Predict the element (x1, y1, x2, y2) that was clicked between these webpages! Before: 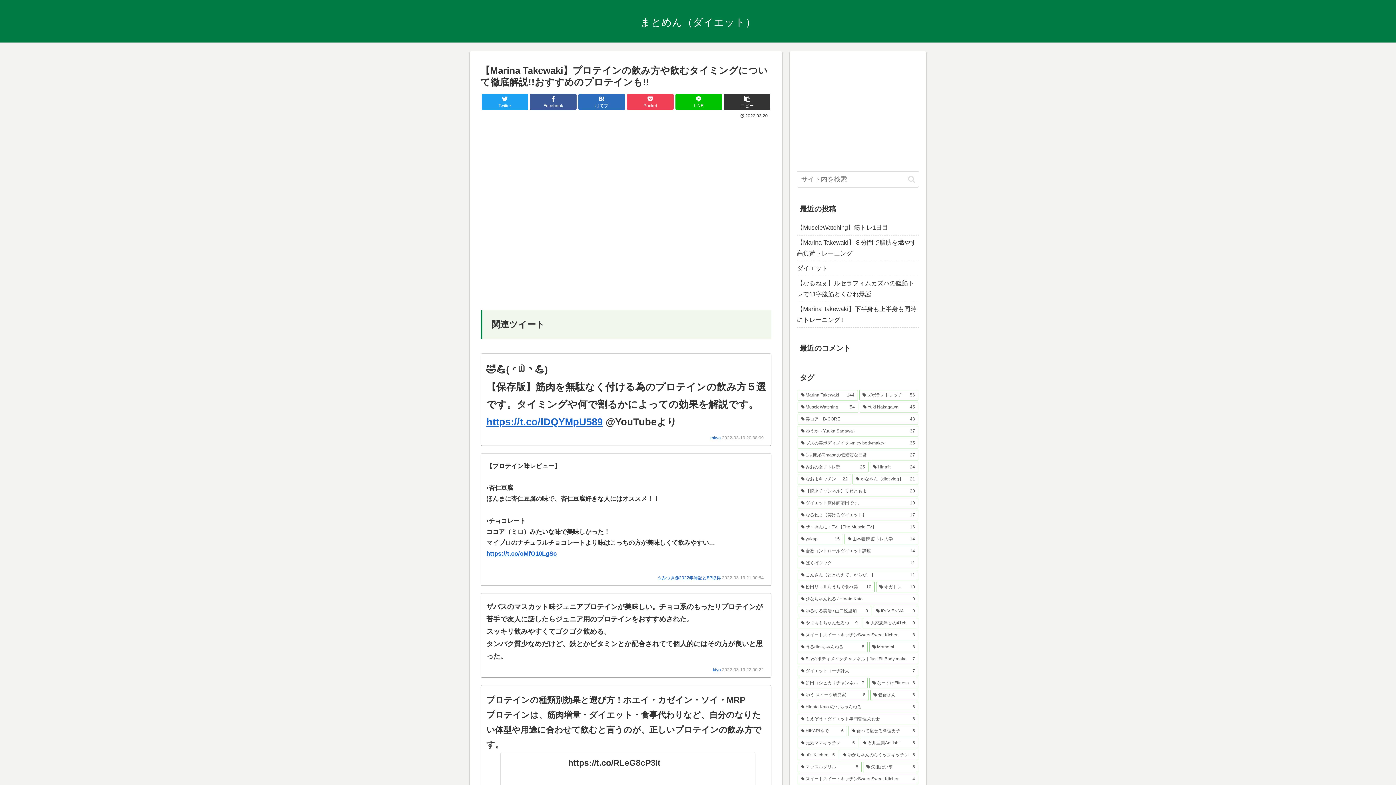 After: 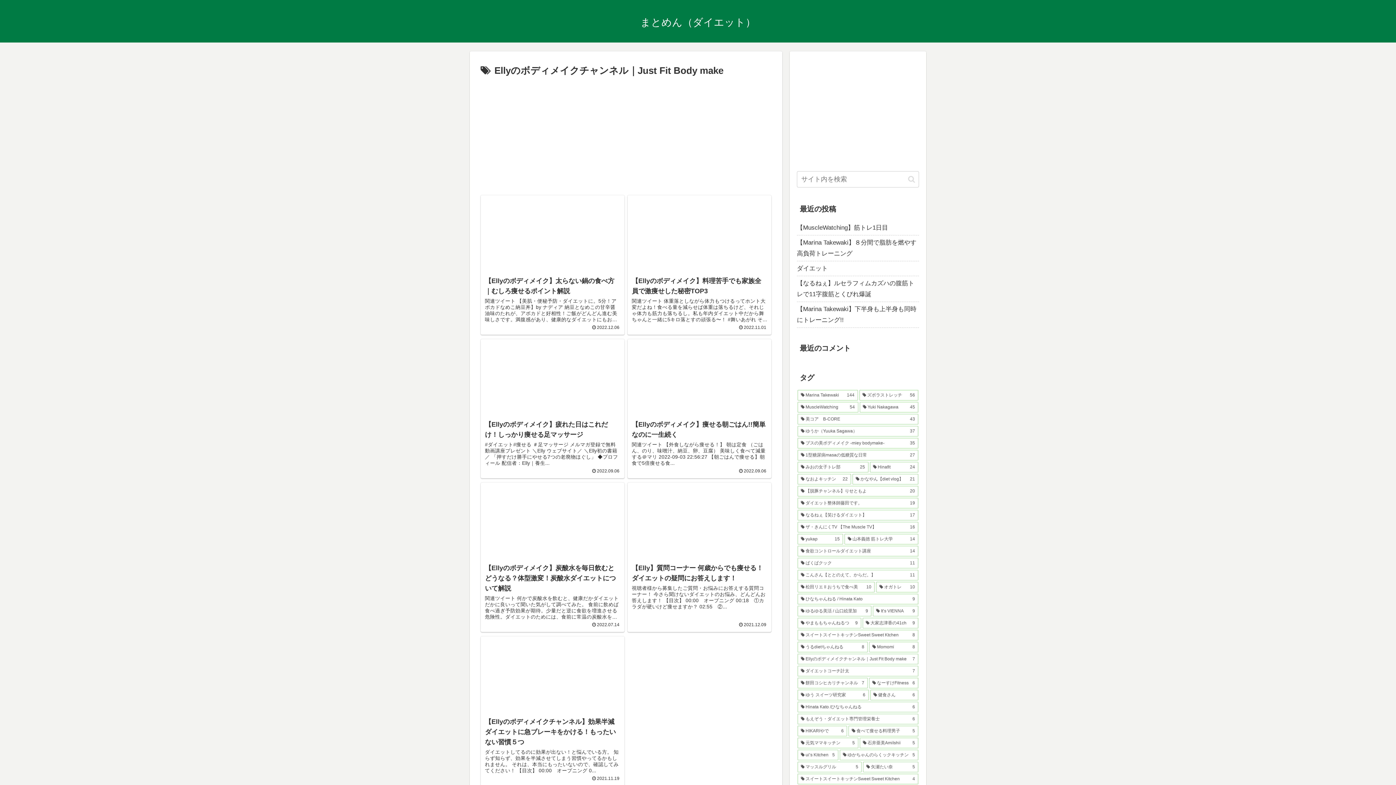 Action: bbox: (797, 654, 918, 664) label: Ellyのボディメイクチャンネル｜Just Fit Body make (7個の項目)